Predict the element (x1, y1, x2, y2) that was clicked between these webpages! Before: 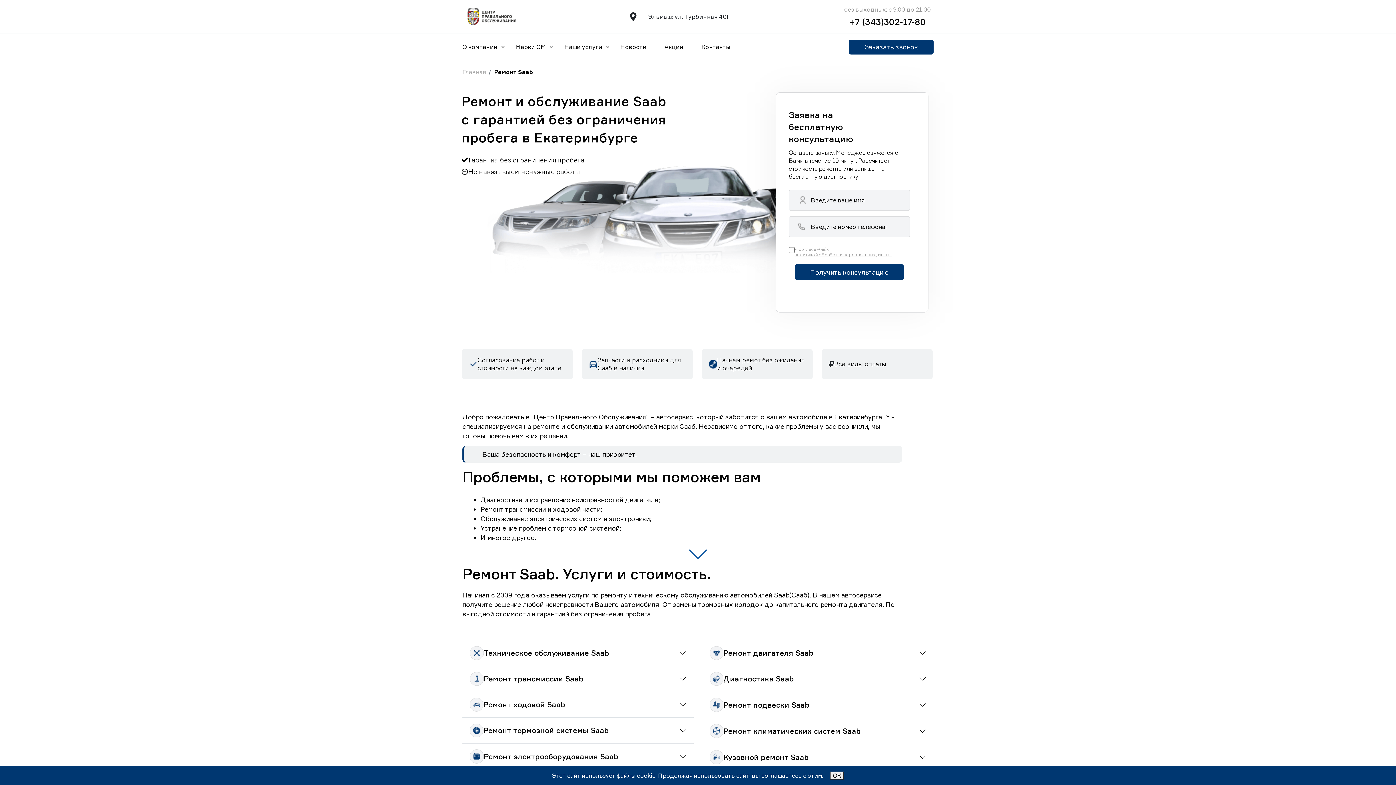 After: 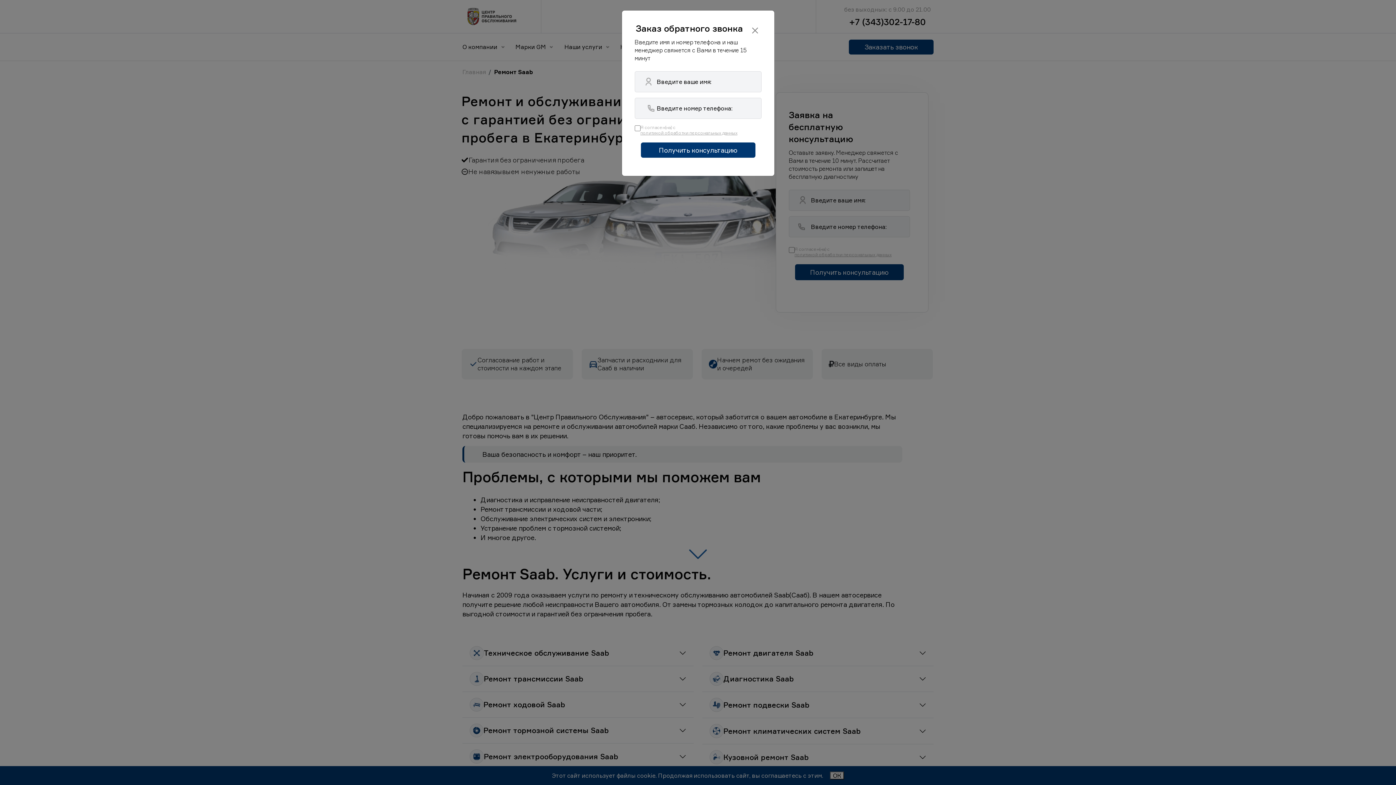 Action: bbox: (849, 39, 933, 54) label: Заказать звонок